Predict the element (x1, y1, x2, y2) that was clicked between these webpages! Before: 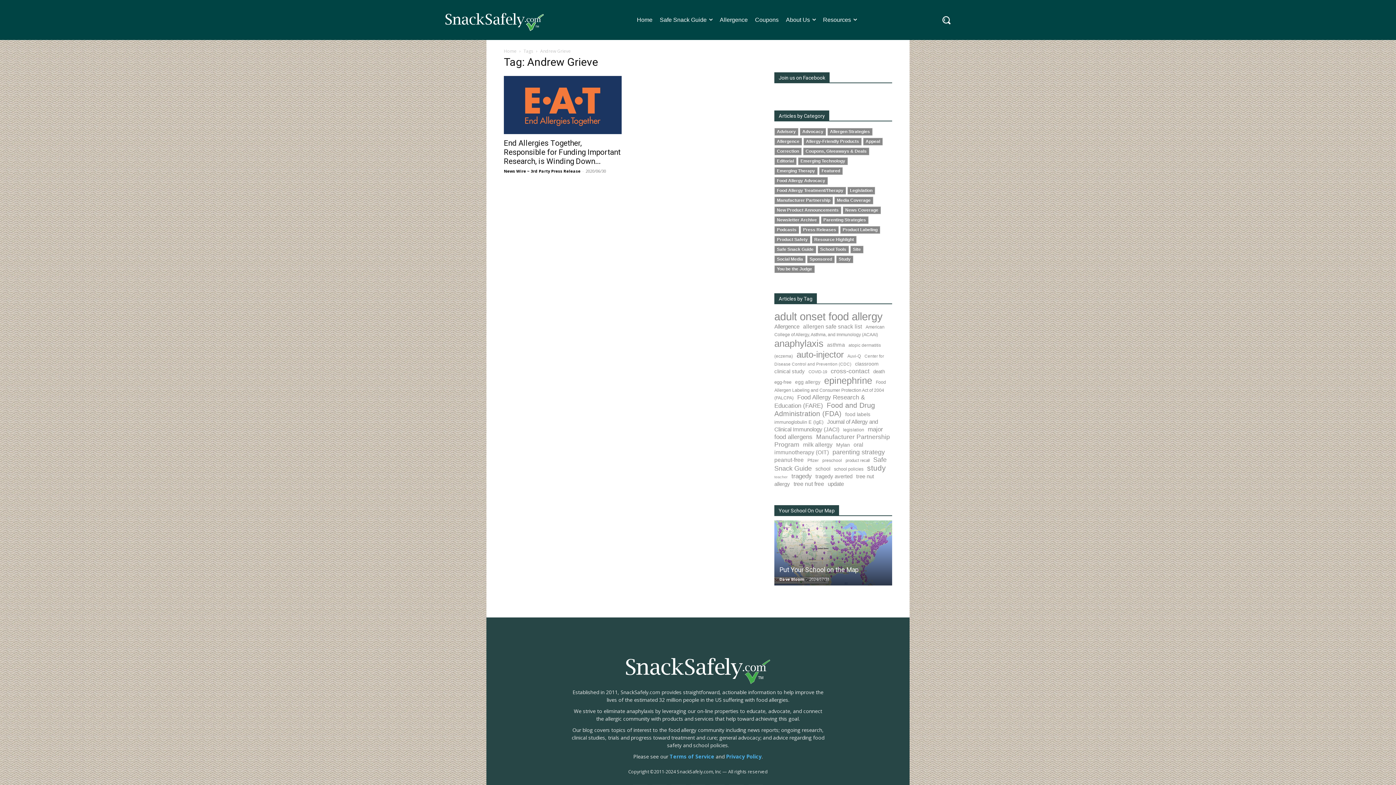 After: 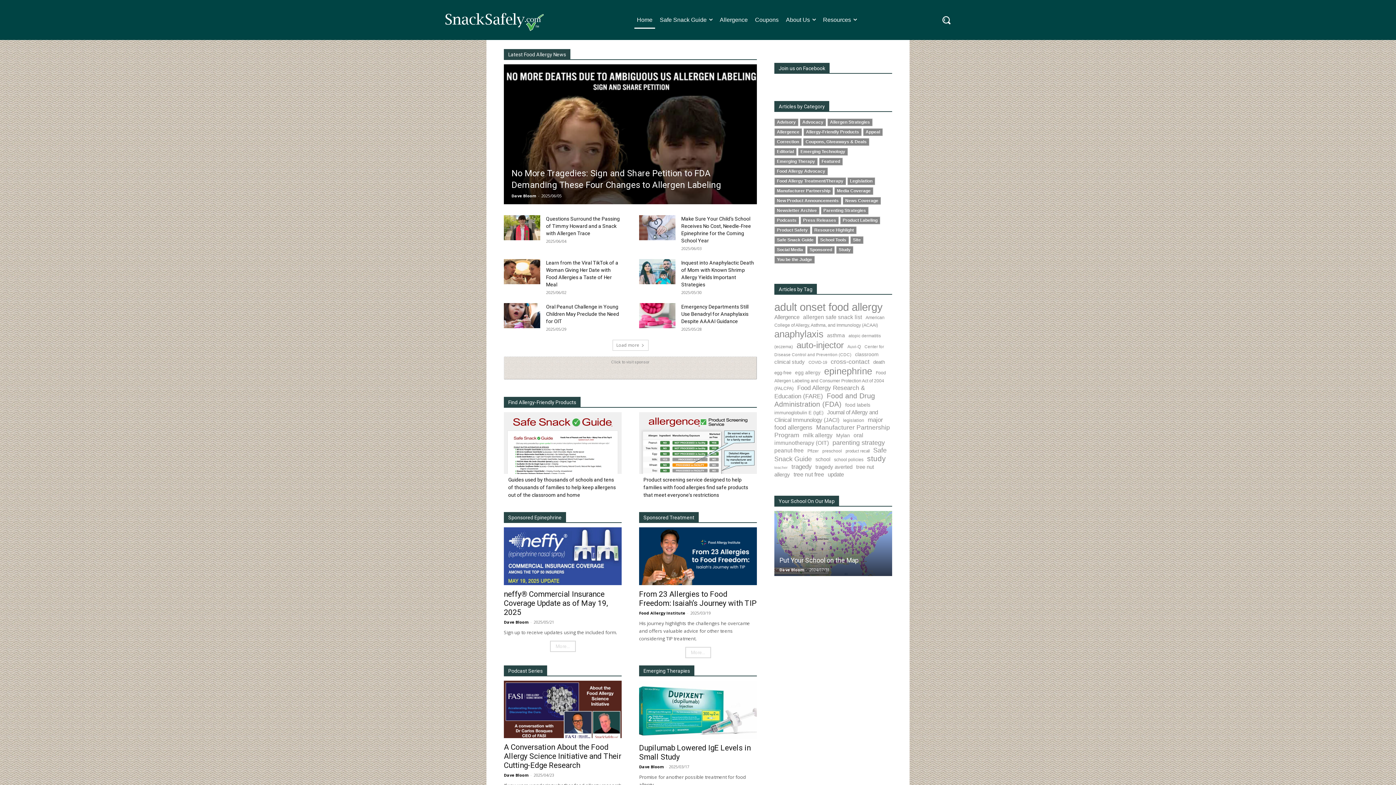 Action: bbox: (445, 3, 544, 36)